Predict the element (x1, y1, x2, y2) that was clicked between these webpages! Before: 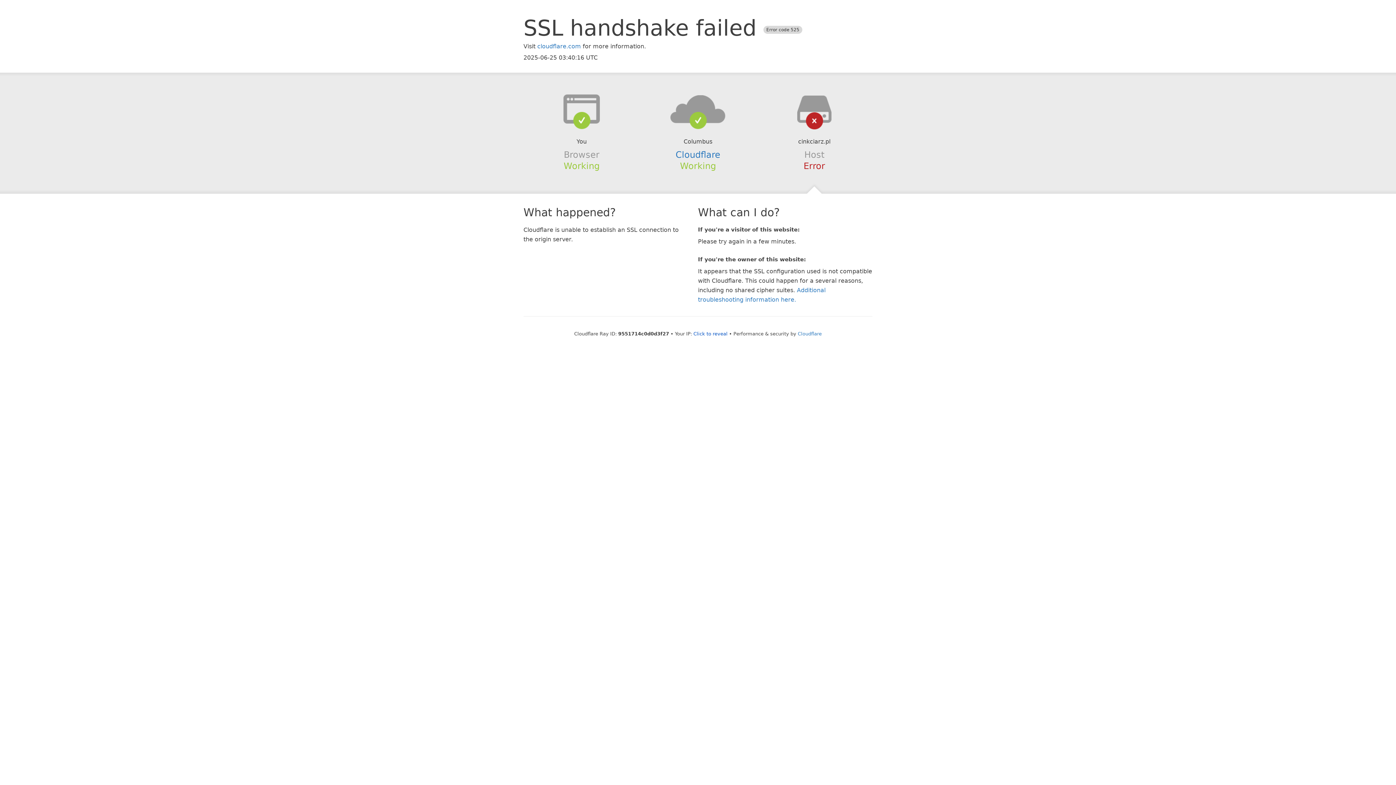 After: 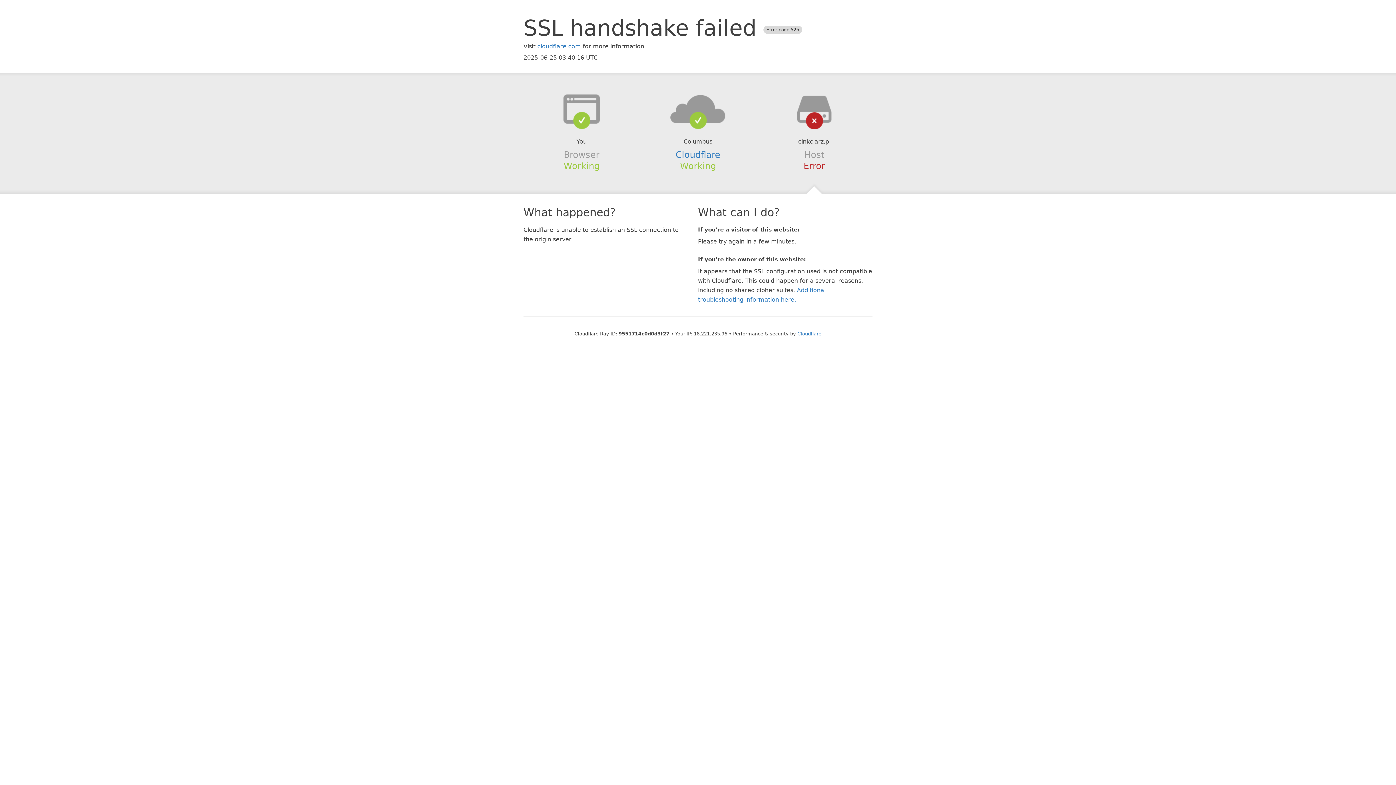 Action: bbox: (693, 331, 727, 336) label: Click to reveal